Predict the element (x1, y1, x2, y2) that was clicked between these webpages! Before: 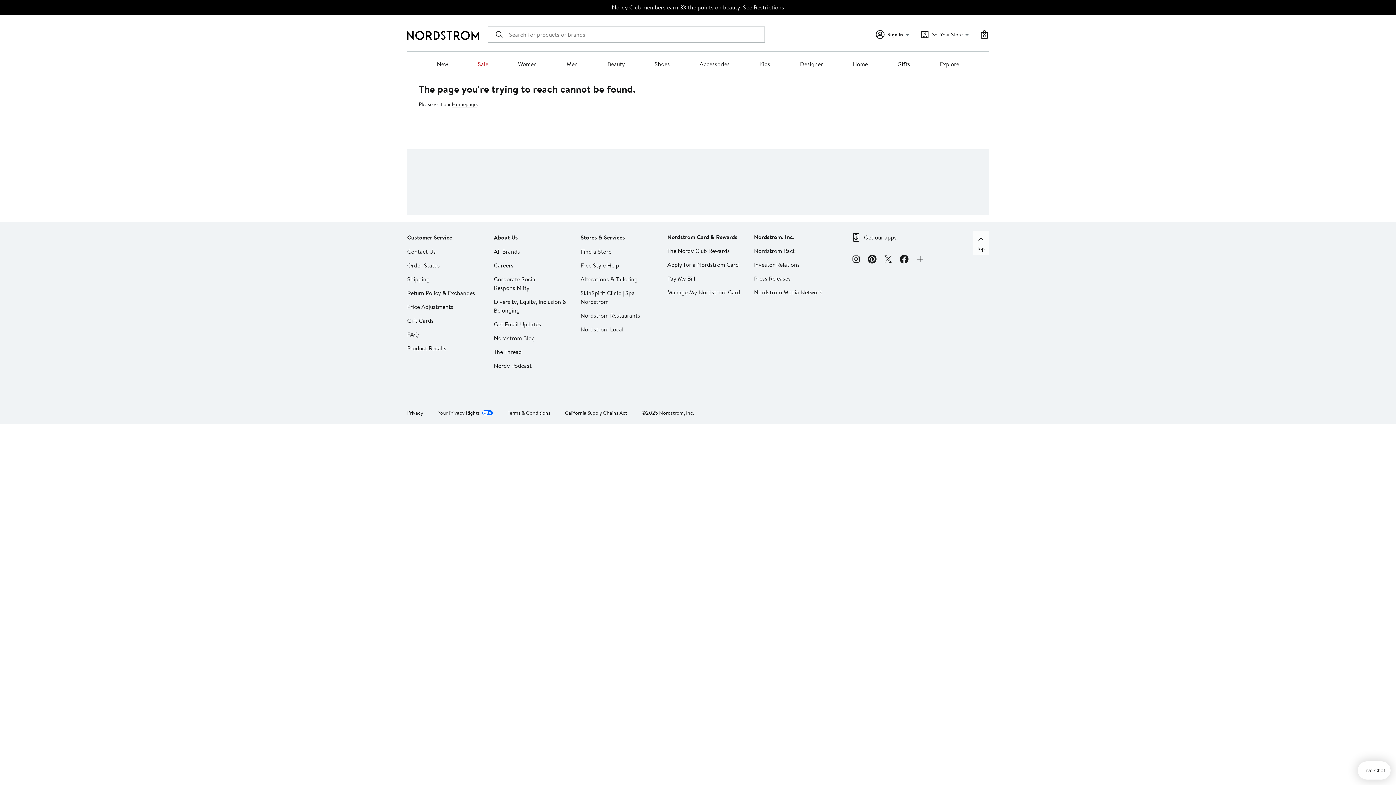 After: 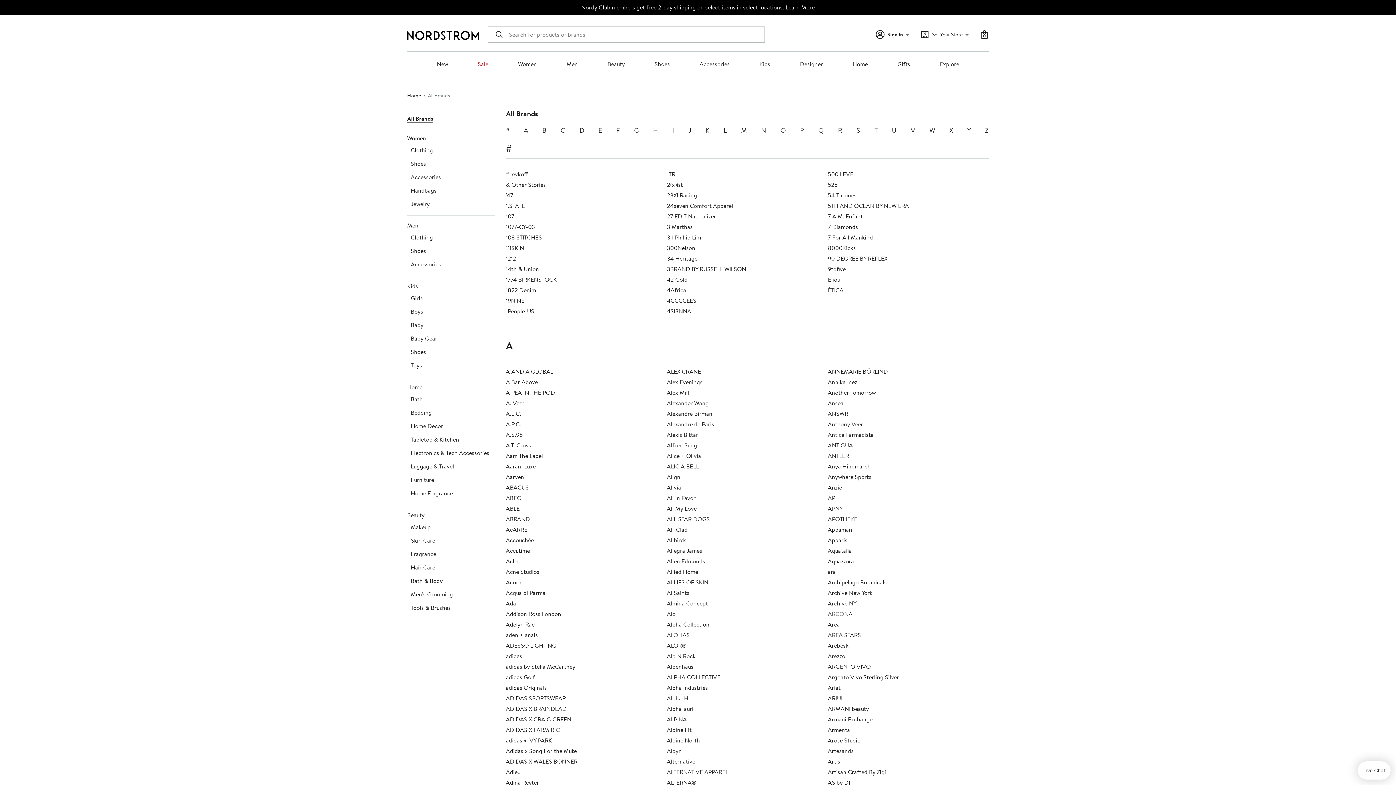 Action: bbox: (493, 247, 520, 255) label: All Brands